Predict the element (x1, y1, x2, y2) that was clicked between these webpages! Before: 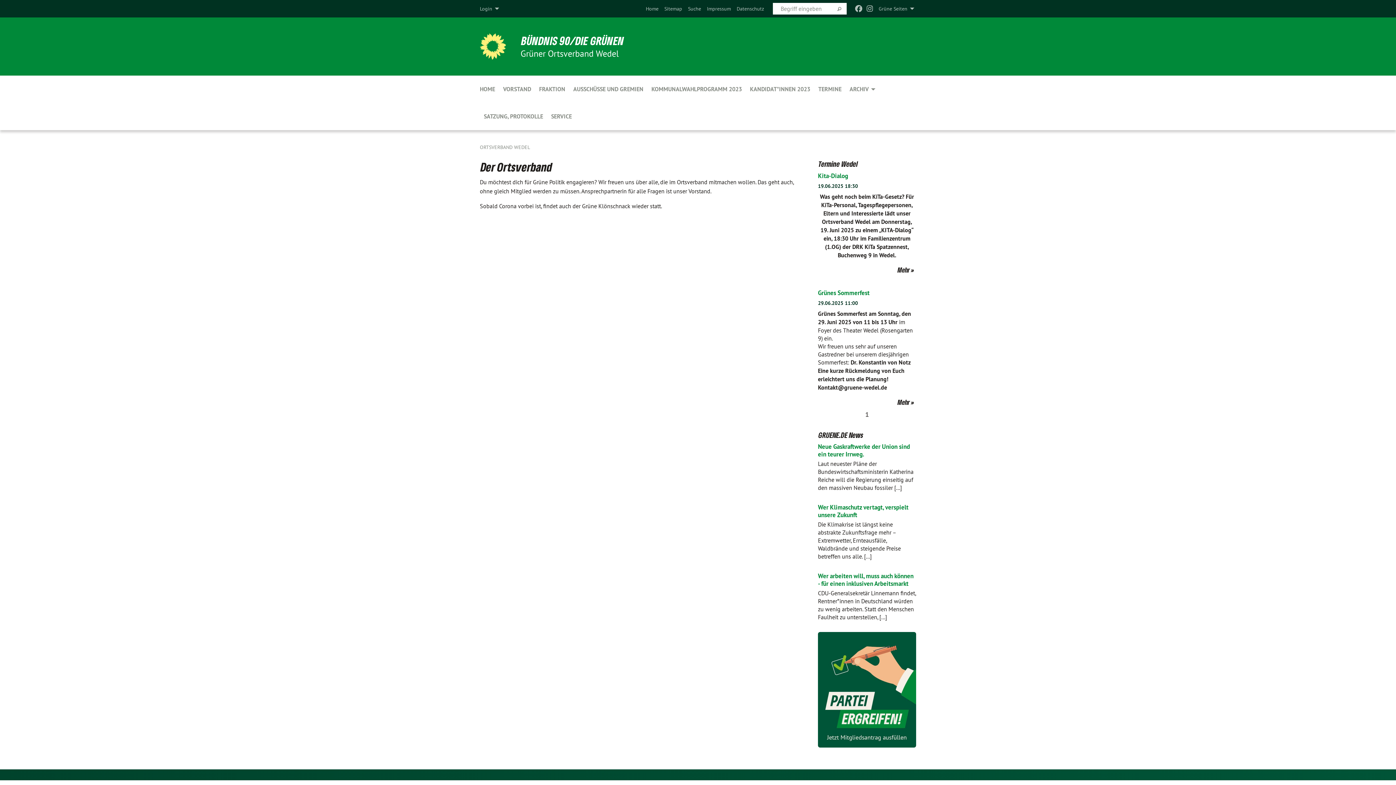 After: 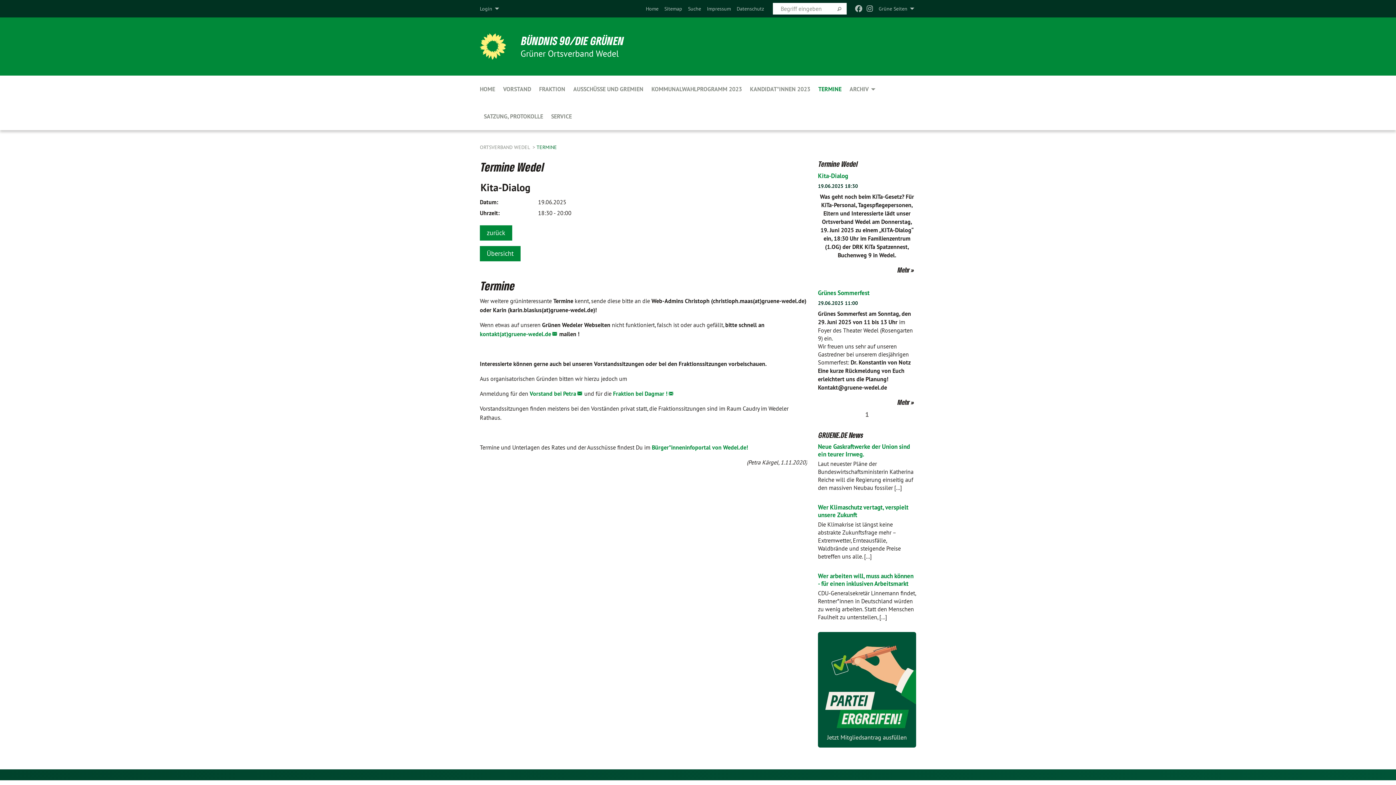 Action: label: Kita-Dialog bbox: (818, 172, 848, 180)